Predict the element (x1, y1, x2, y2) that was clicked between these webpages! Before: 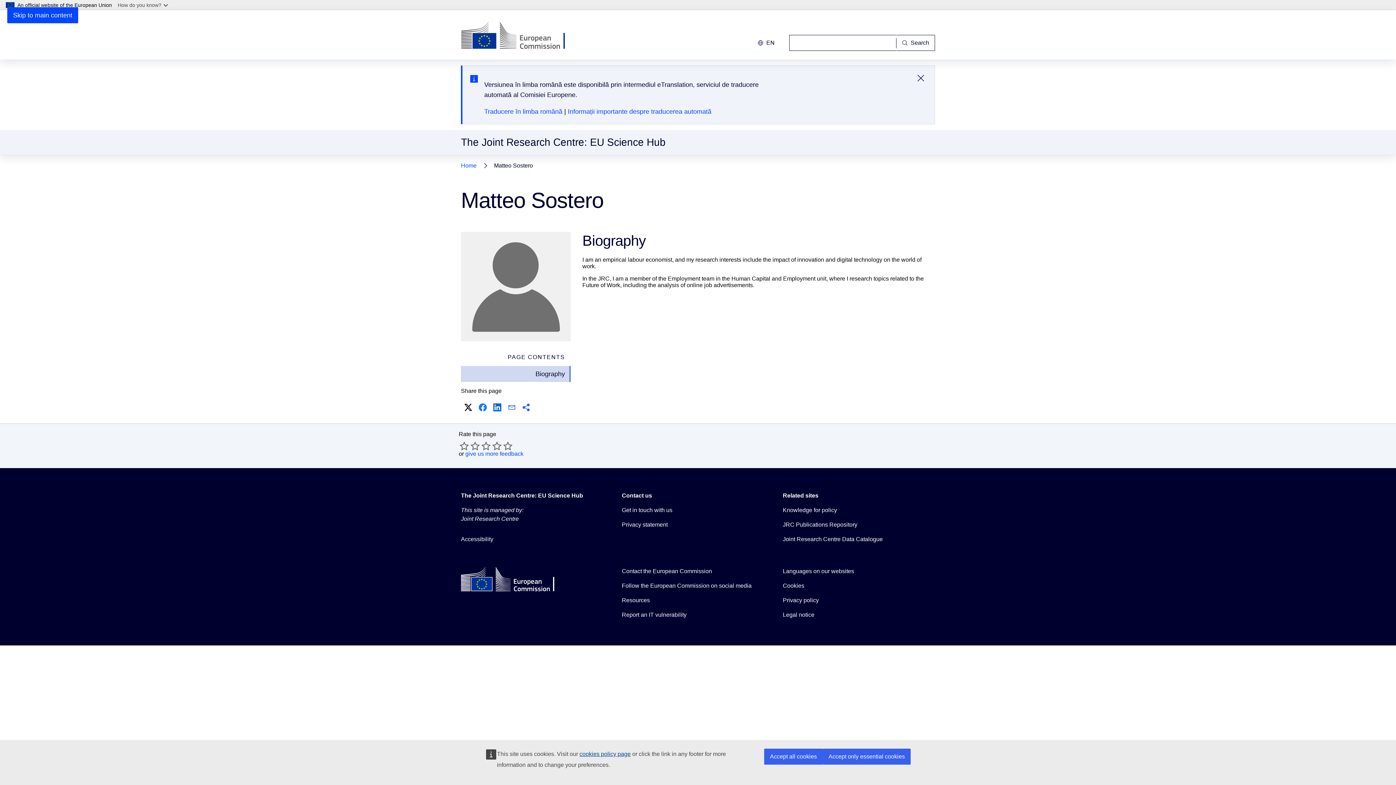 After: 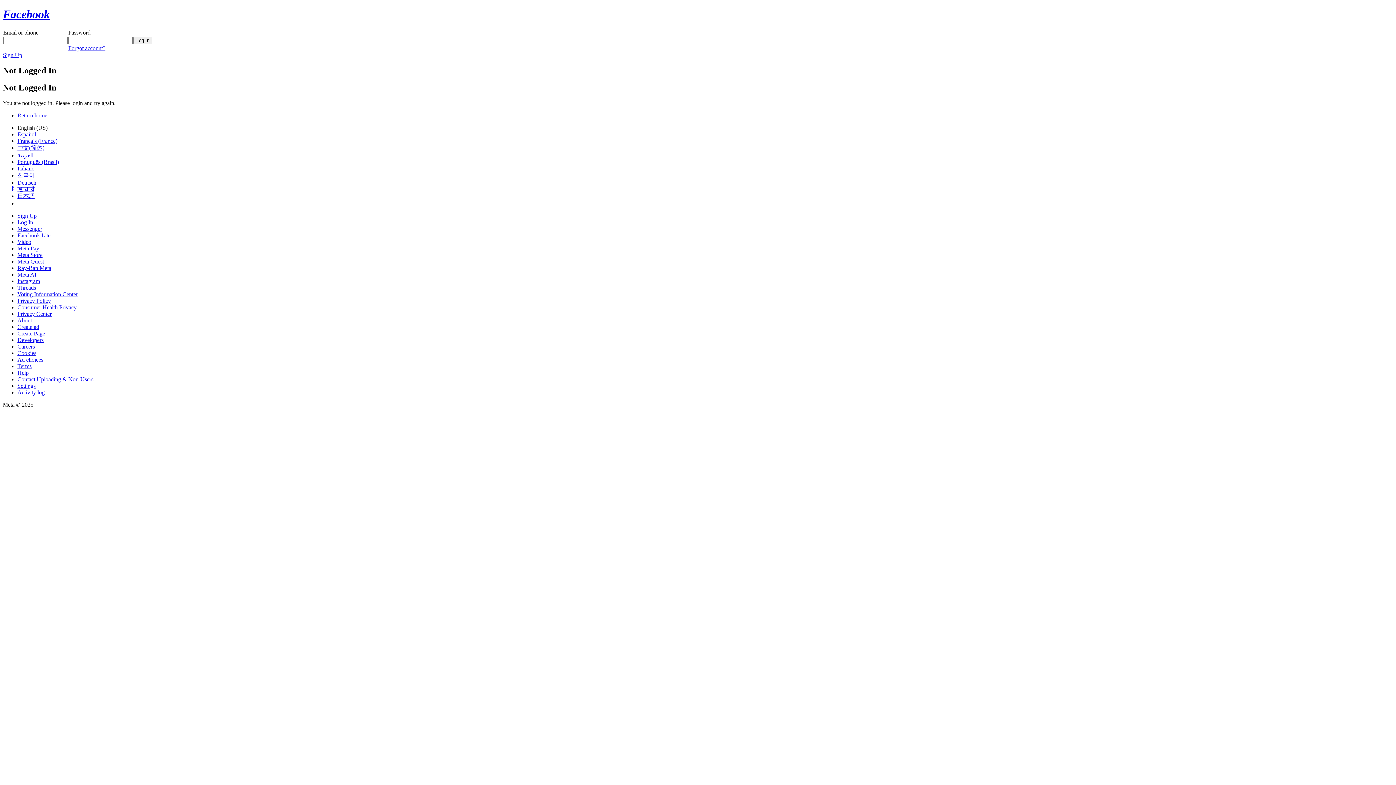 Action: label: Facebook bbox: (477, 401, 488, 413)